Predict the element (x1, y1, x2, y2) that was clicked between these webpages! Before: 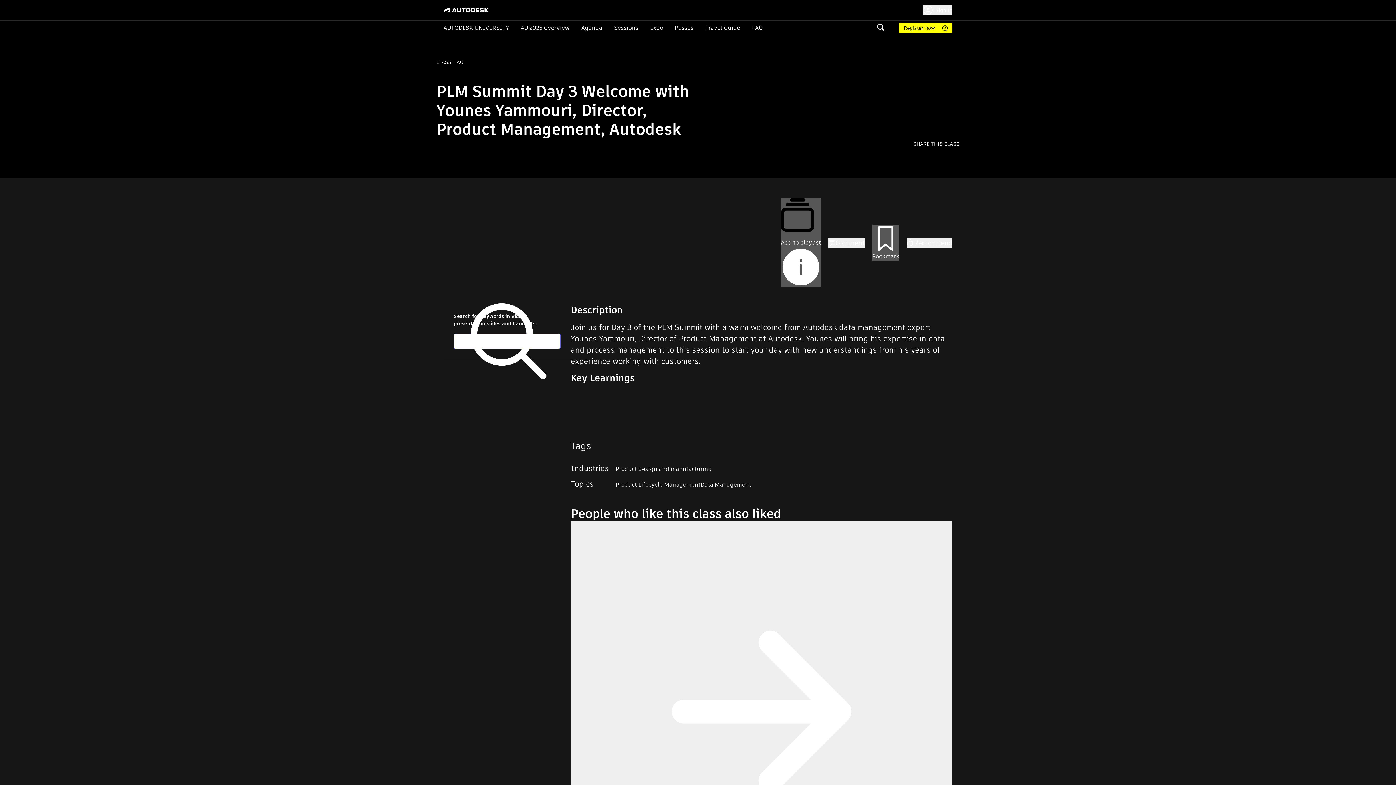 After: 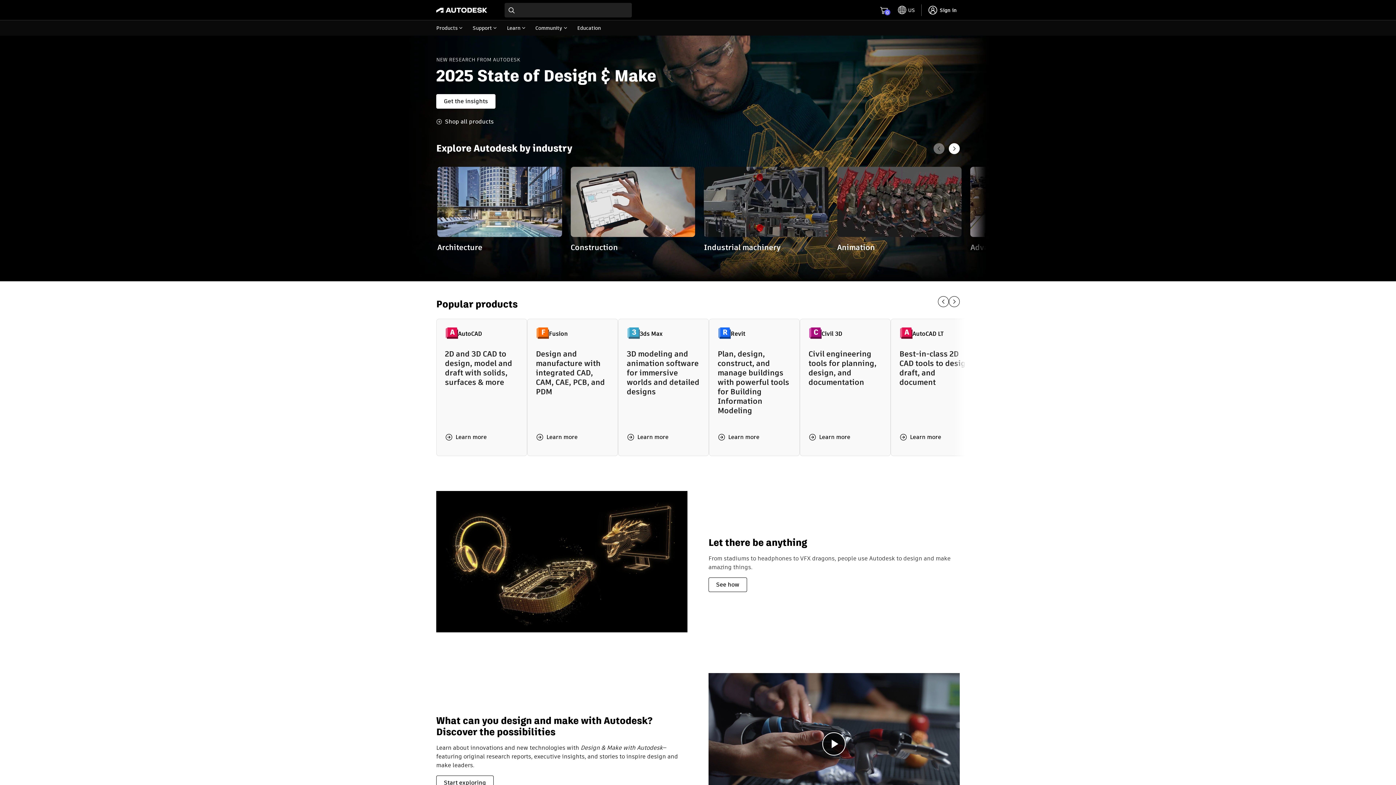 Action: bbox: (443, 7, 489, 12)